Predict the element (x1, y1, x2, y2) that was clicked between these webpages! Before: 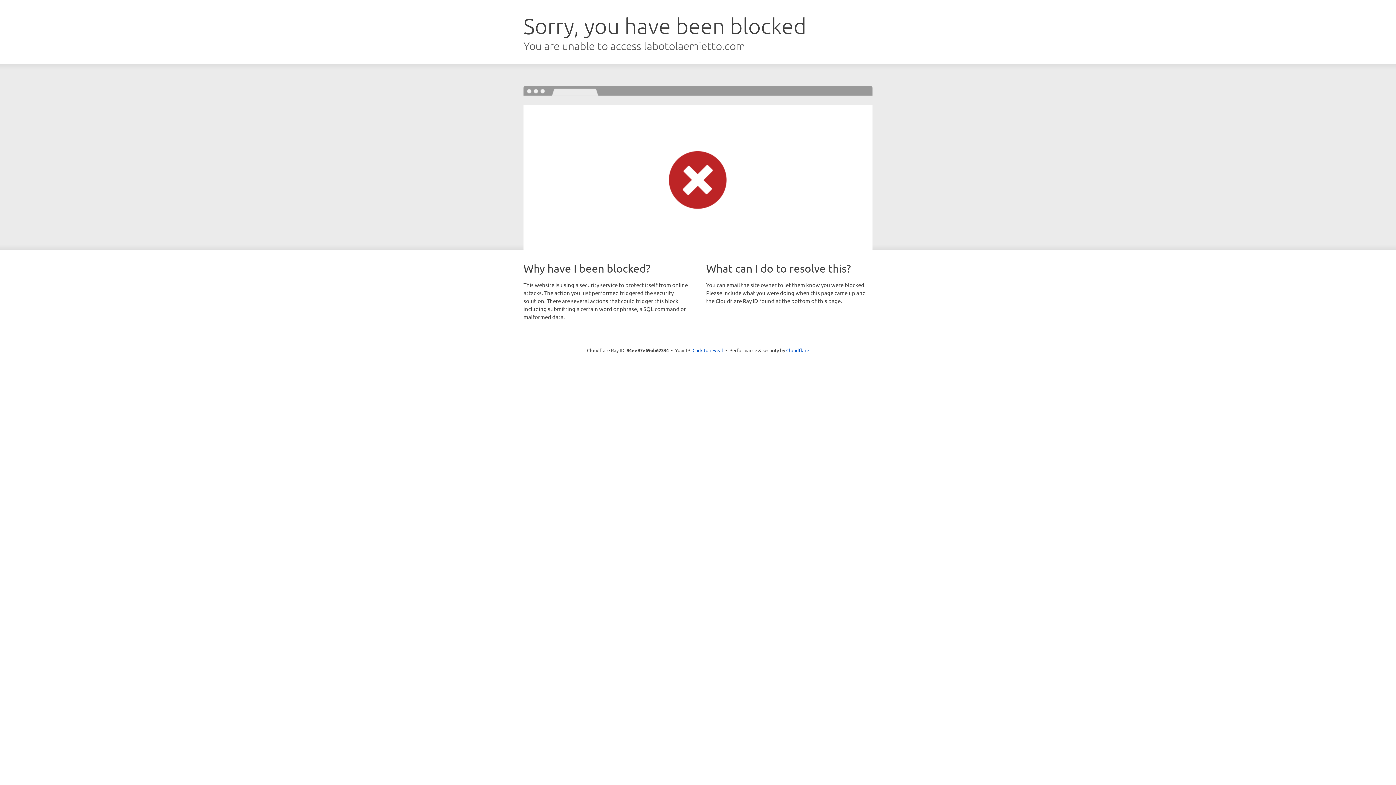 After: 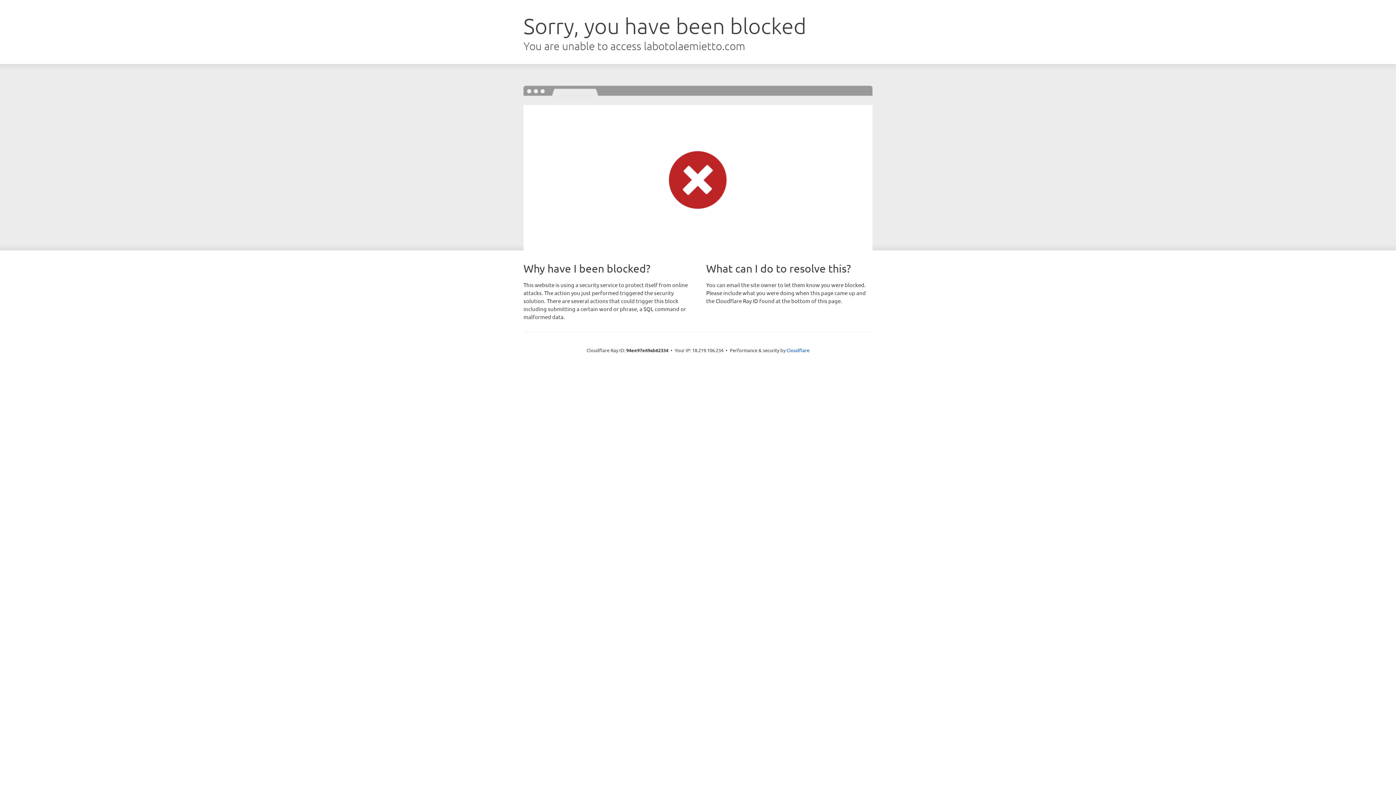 Action: bbox: (692, 346, 723, 353) label: Click to reveal